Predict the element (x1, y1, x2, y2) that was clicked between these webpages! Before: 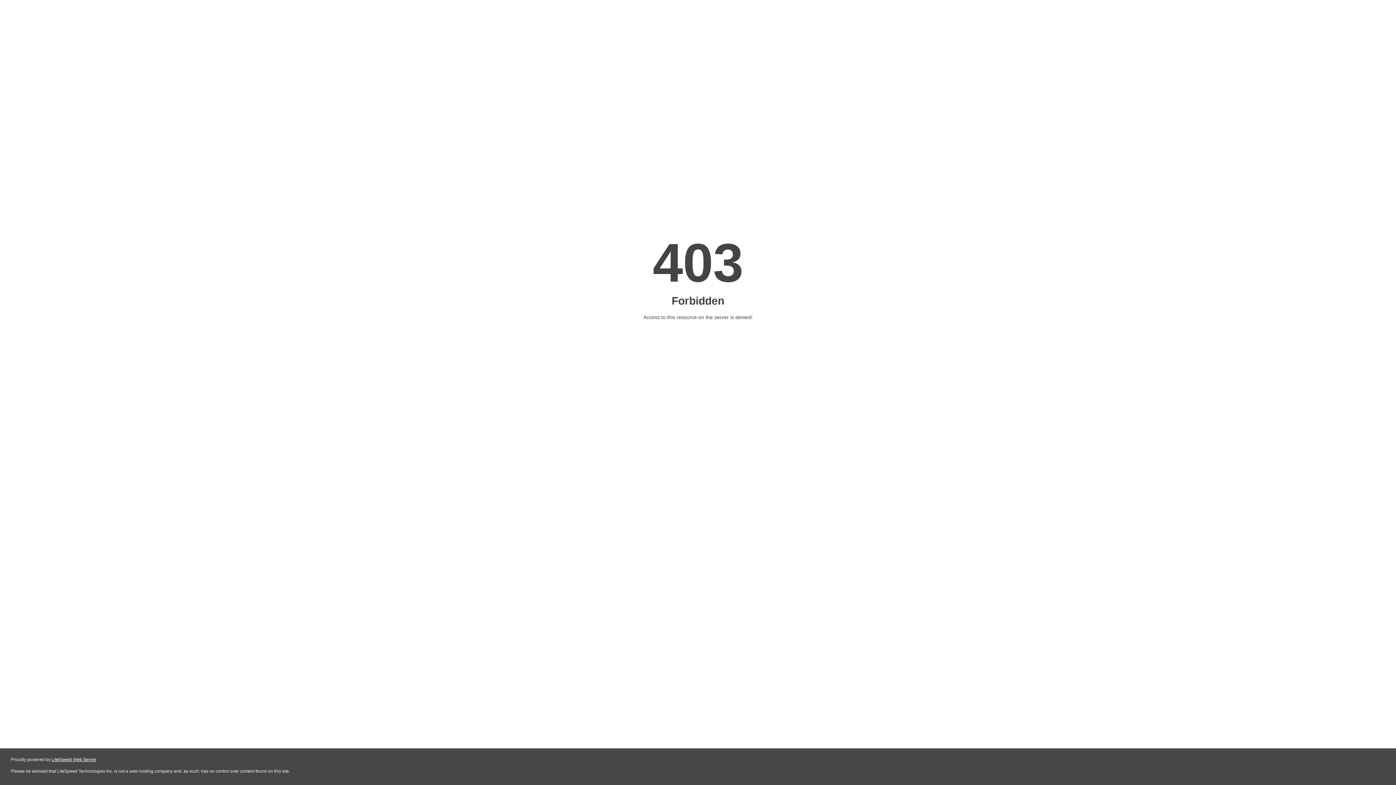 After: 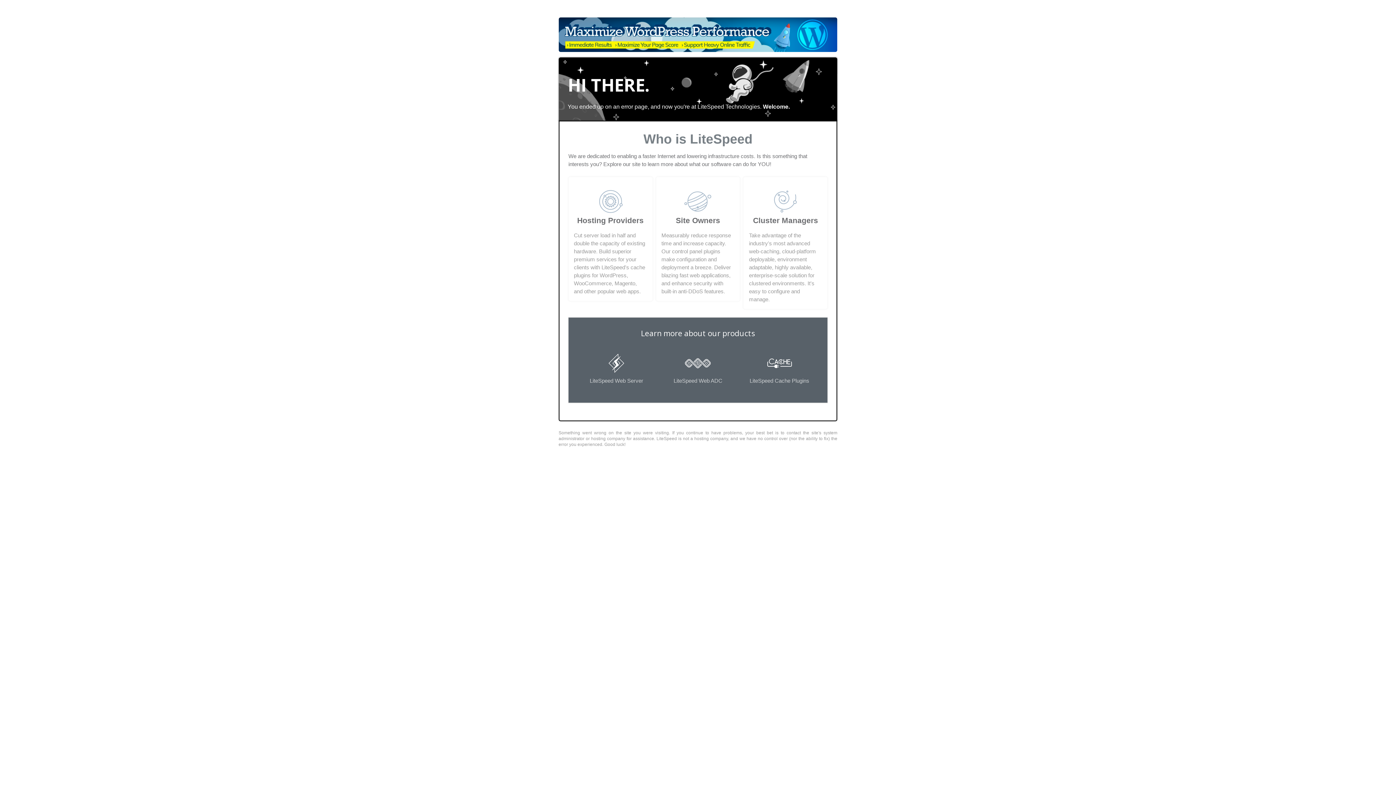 Action: bbox: (51, 757, 96, 762) label: LiteSpeed Web Server